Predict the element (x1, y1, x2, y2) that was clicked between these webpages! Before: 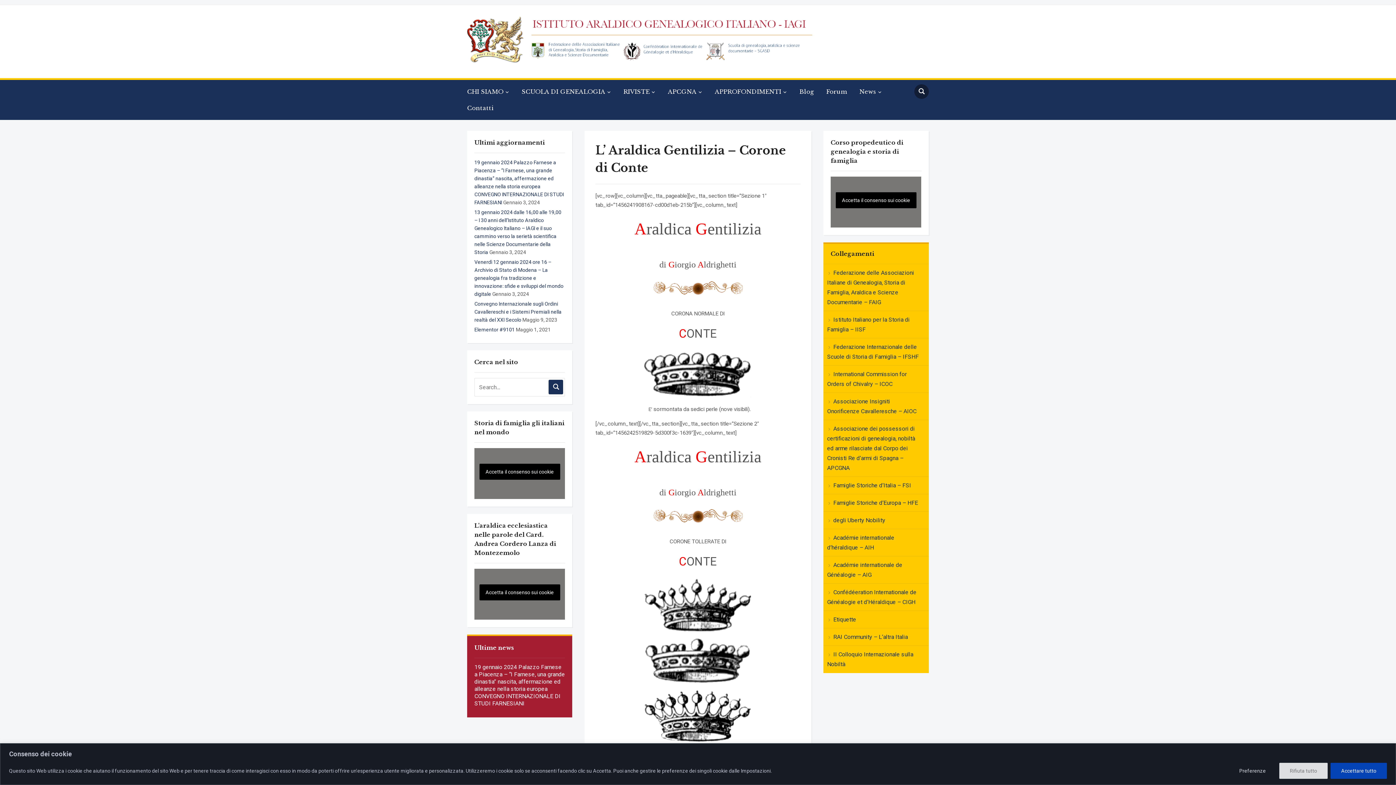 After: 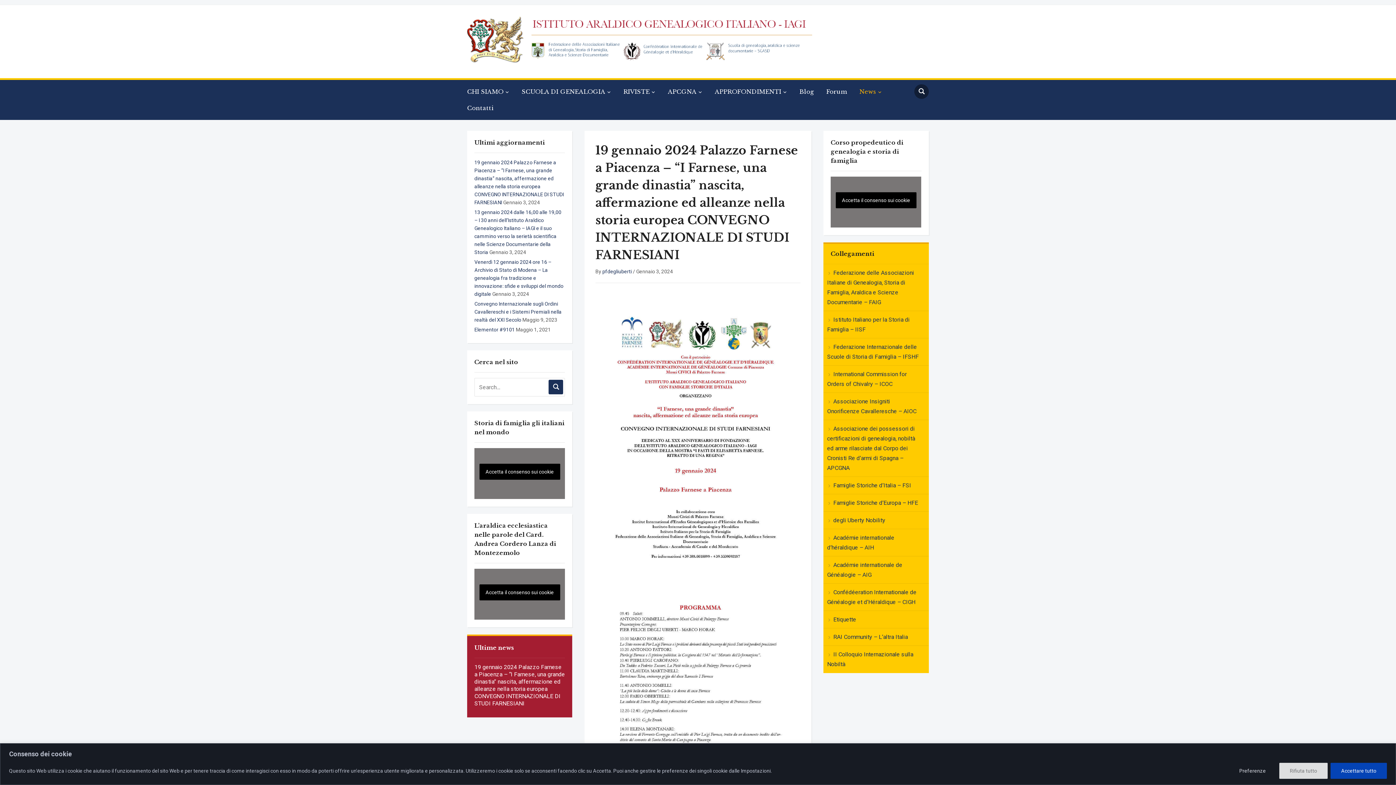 Action: label: 19 gennaio 2024 Palazzo Farnese a Piacenza – “I Farnese, una grande dinastia” nascita, affermazione ed alleanze nella storia europea CONVEGNO INTERNAZIONALE DI STUDI FARNESIANI bbox: (474, 664, 565, 707)